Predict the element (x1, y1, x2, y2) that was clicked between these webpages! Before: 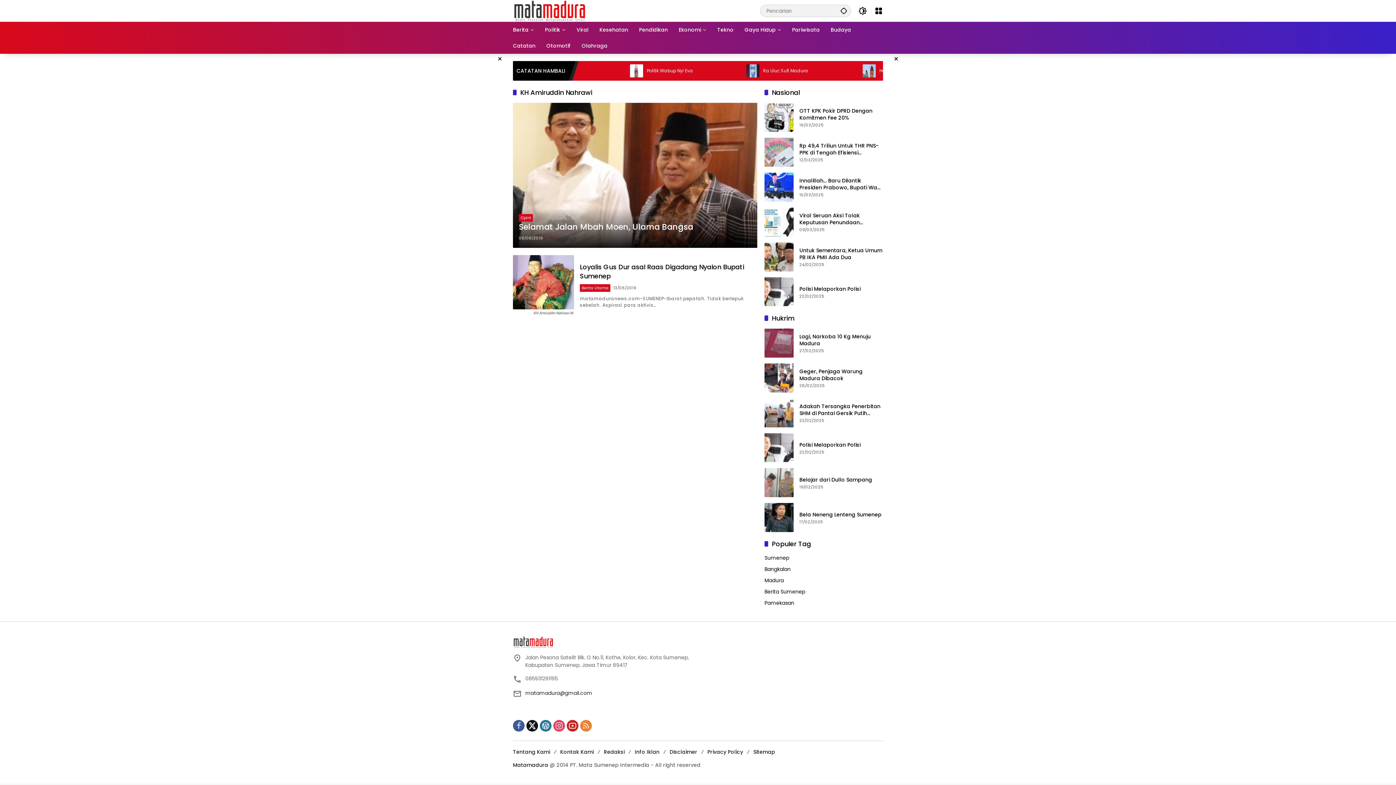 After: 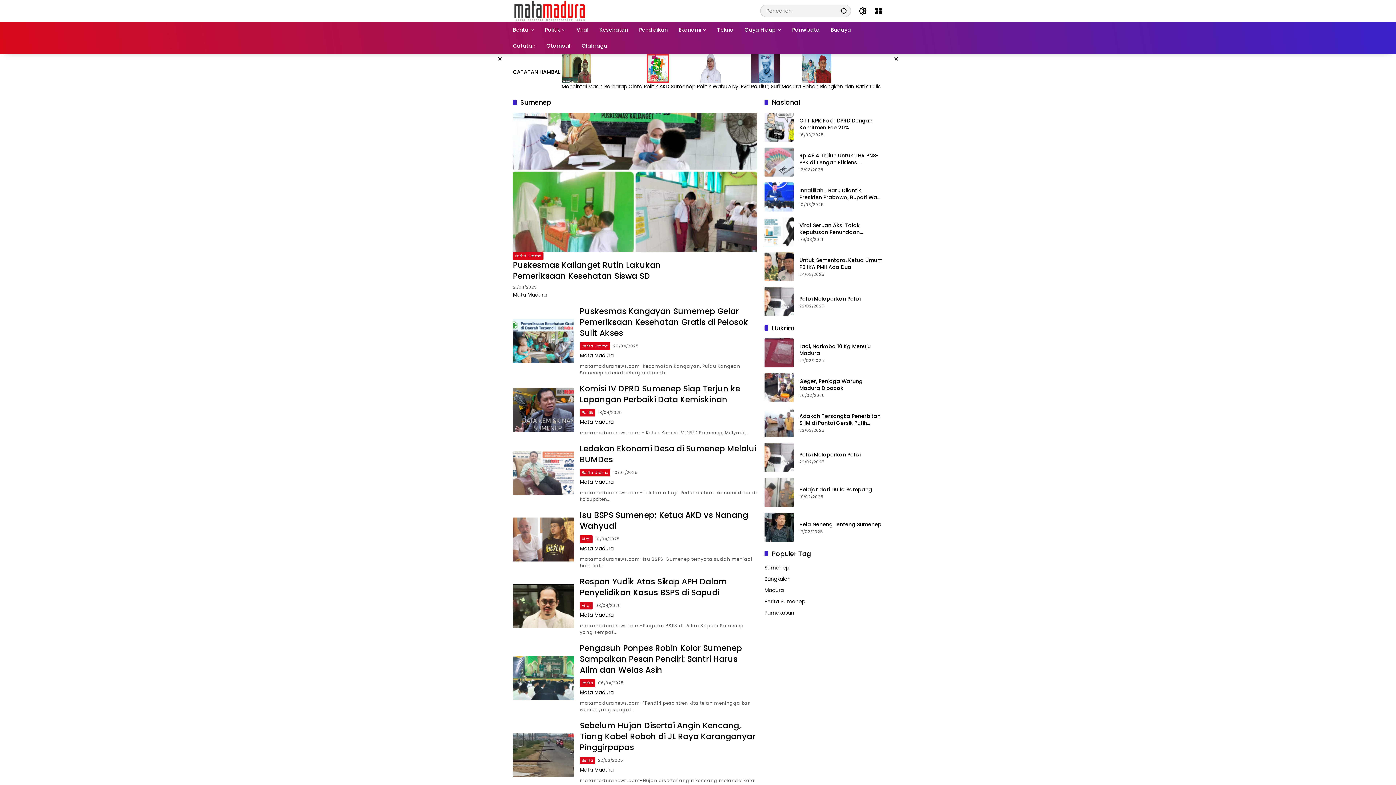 Action: bbox: (764, 554, 789, 561) label: Sumenep